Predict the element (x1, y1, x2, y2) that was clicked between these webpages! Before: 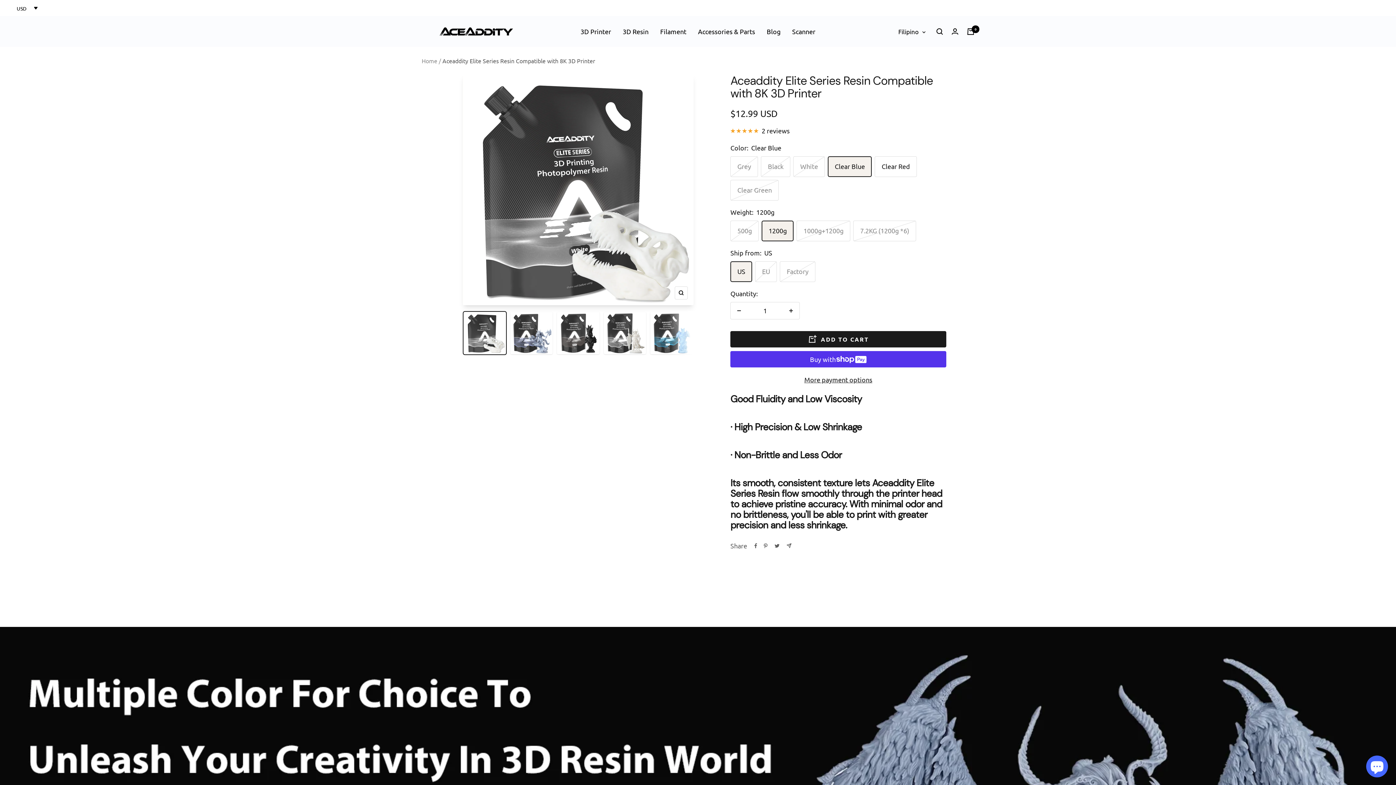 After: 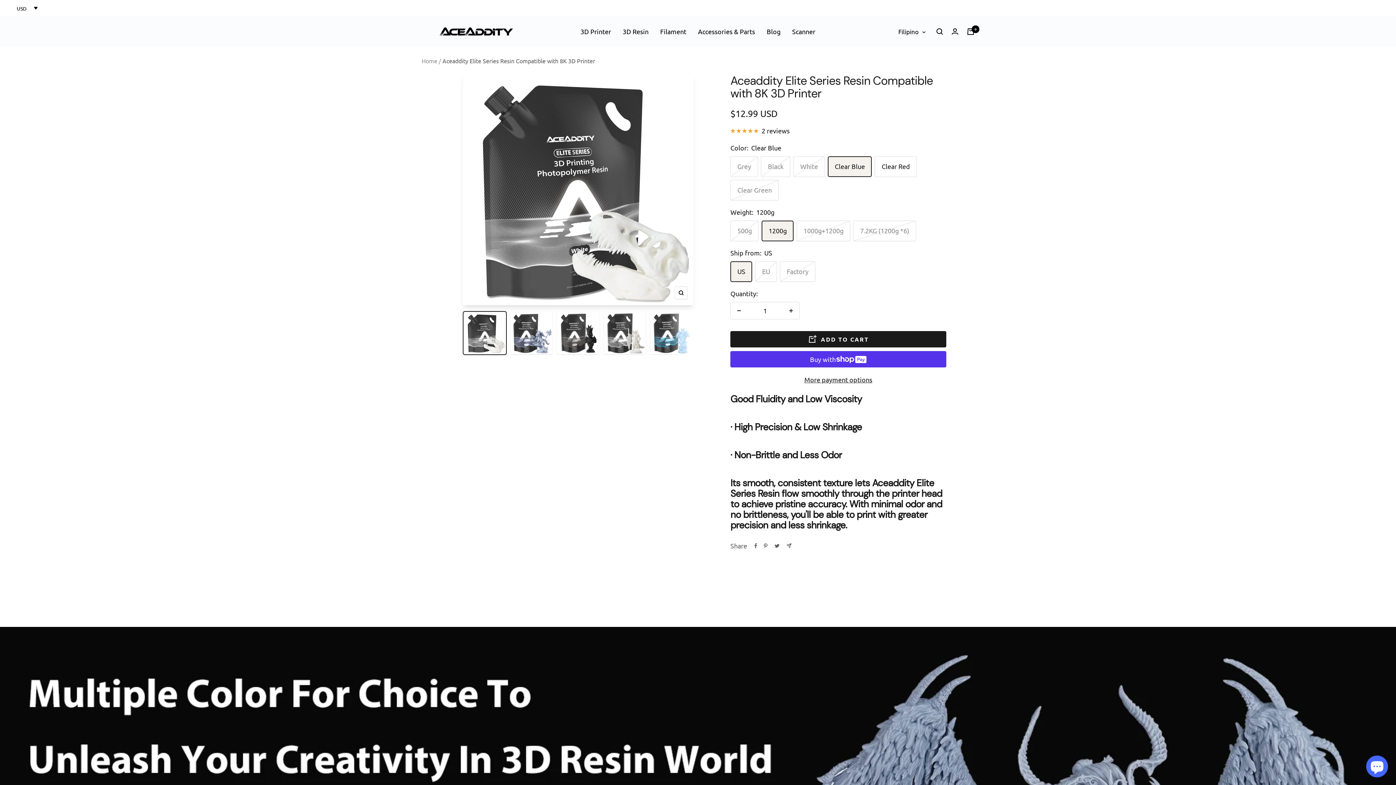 Action: bbox: (462, 311, 506, 355)